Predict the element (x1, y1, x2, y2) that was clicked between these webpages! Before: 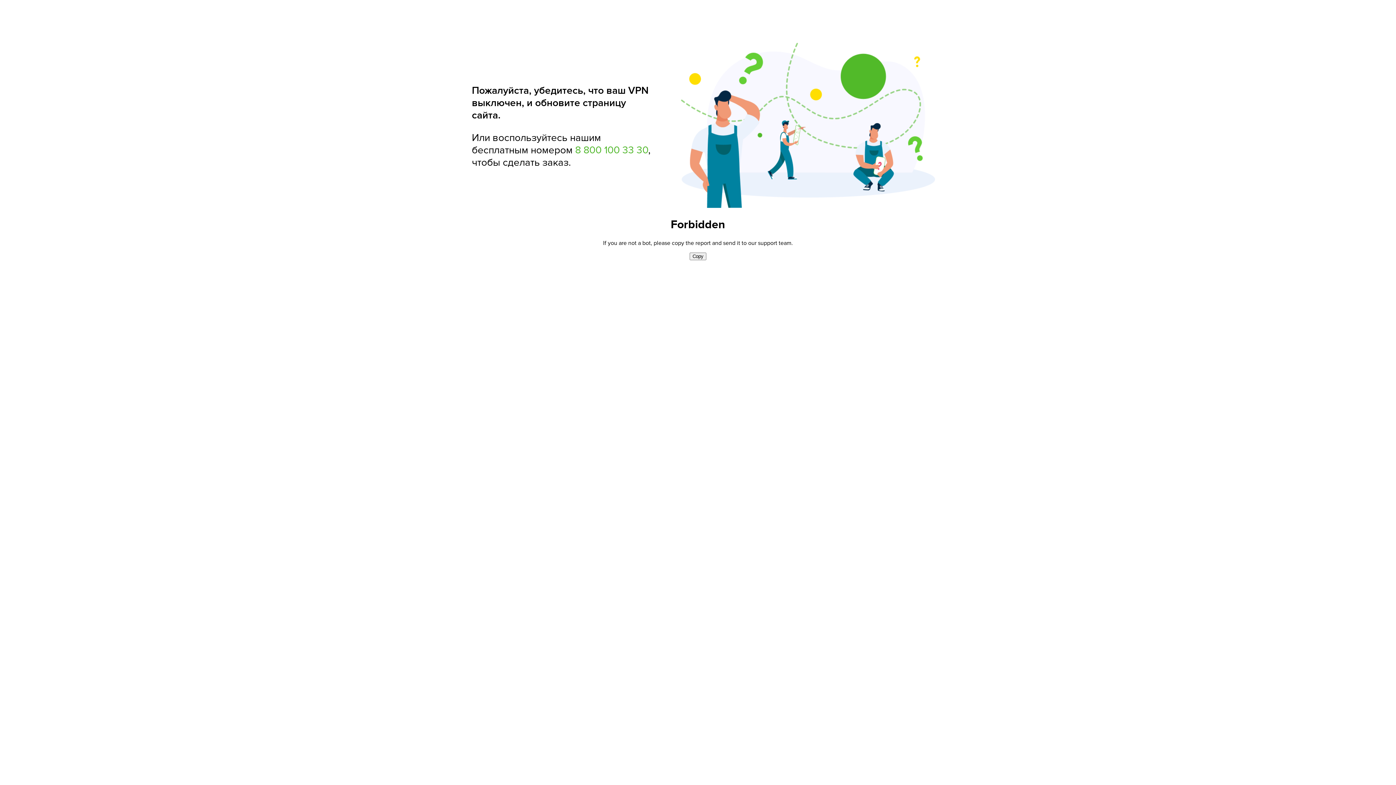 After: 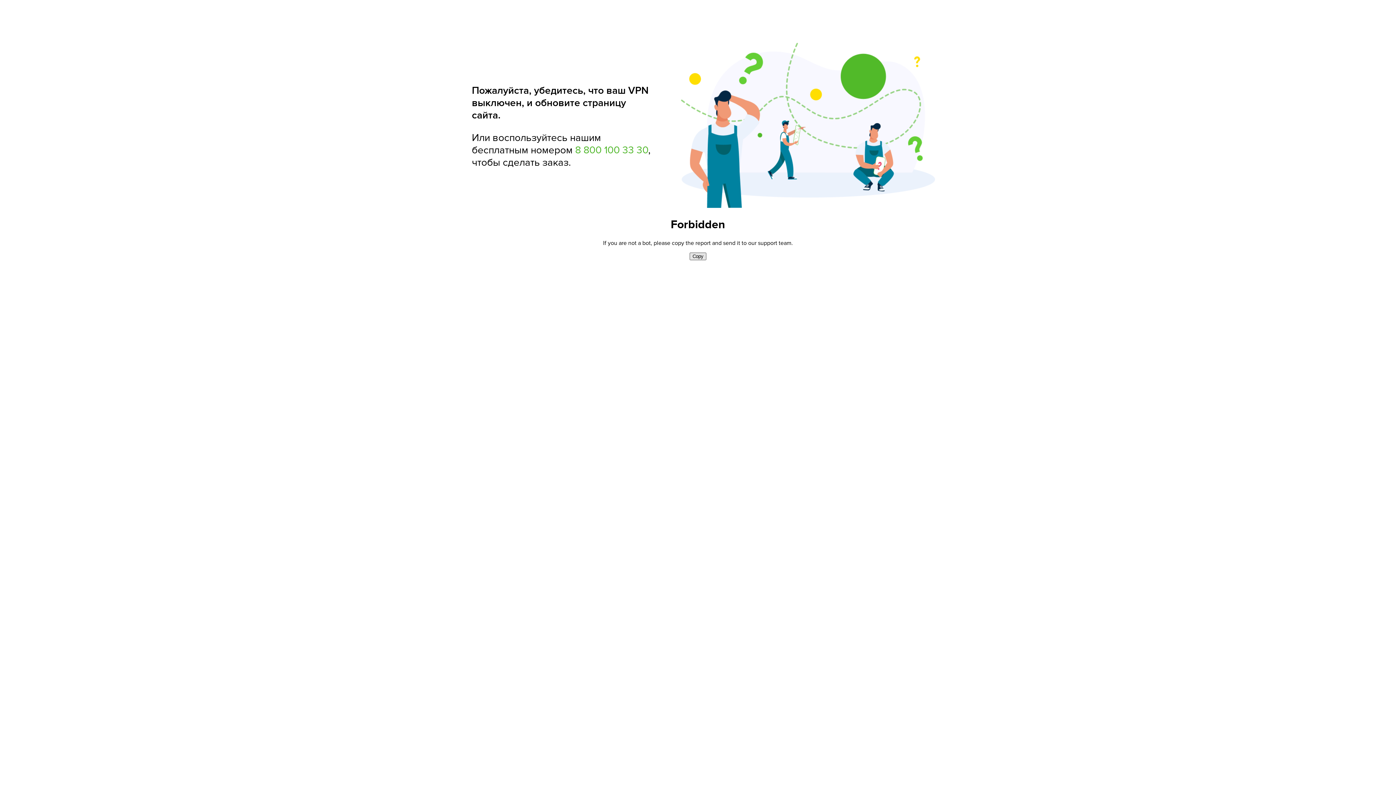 Action: bbox: (689, 252, 706, 260) label: Copy